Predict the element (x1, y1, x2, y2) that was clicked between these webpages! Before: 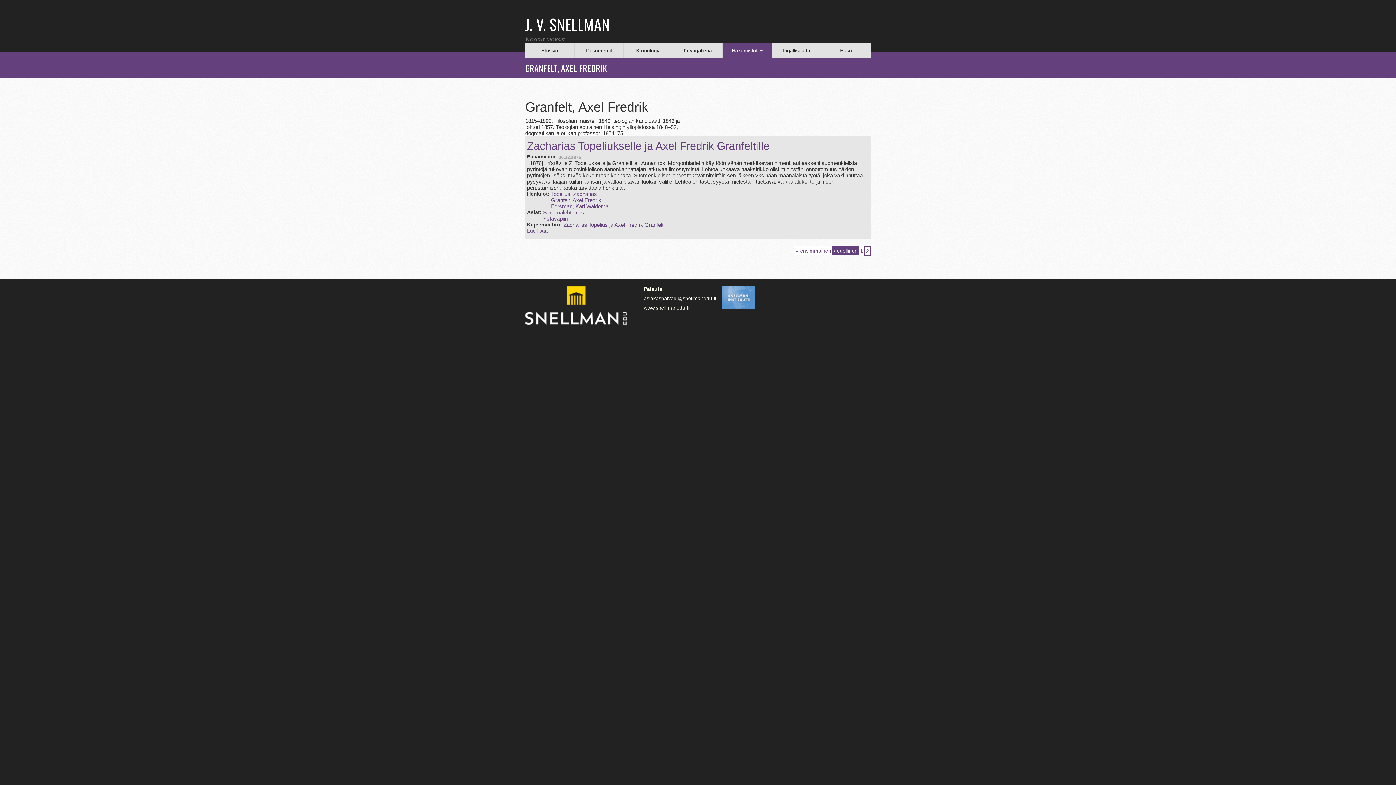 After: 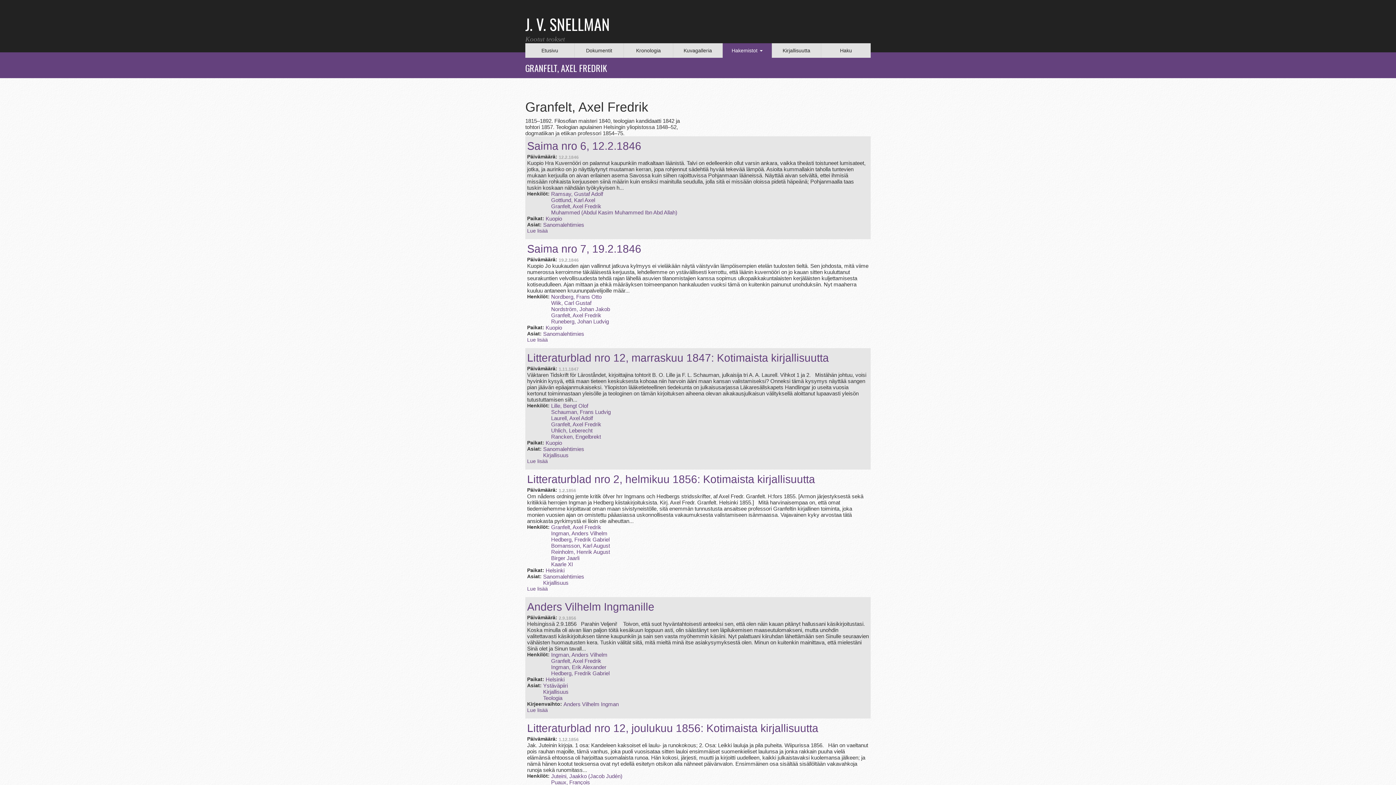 Action: label: « ensimmäinen bbox: (794, 246, 832, 255)